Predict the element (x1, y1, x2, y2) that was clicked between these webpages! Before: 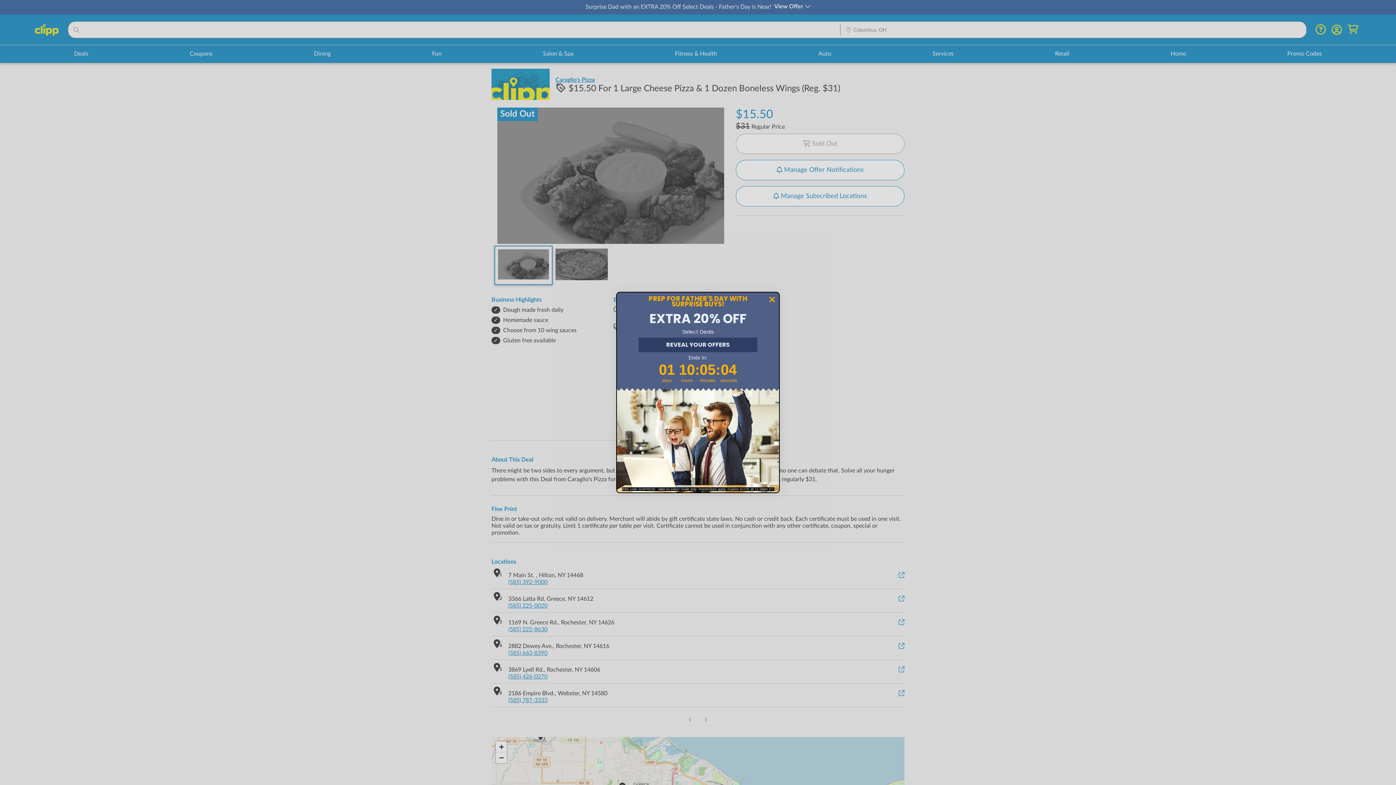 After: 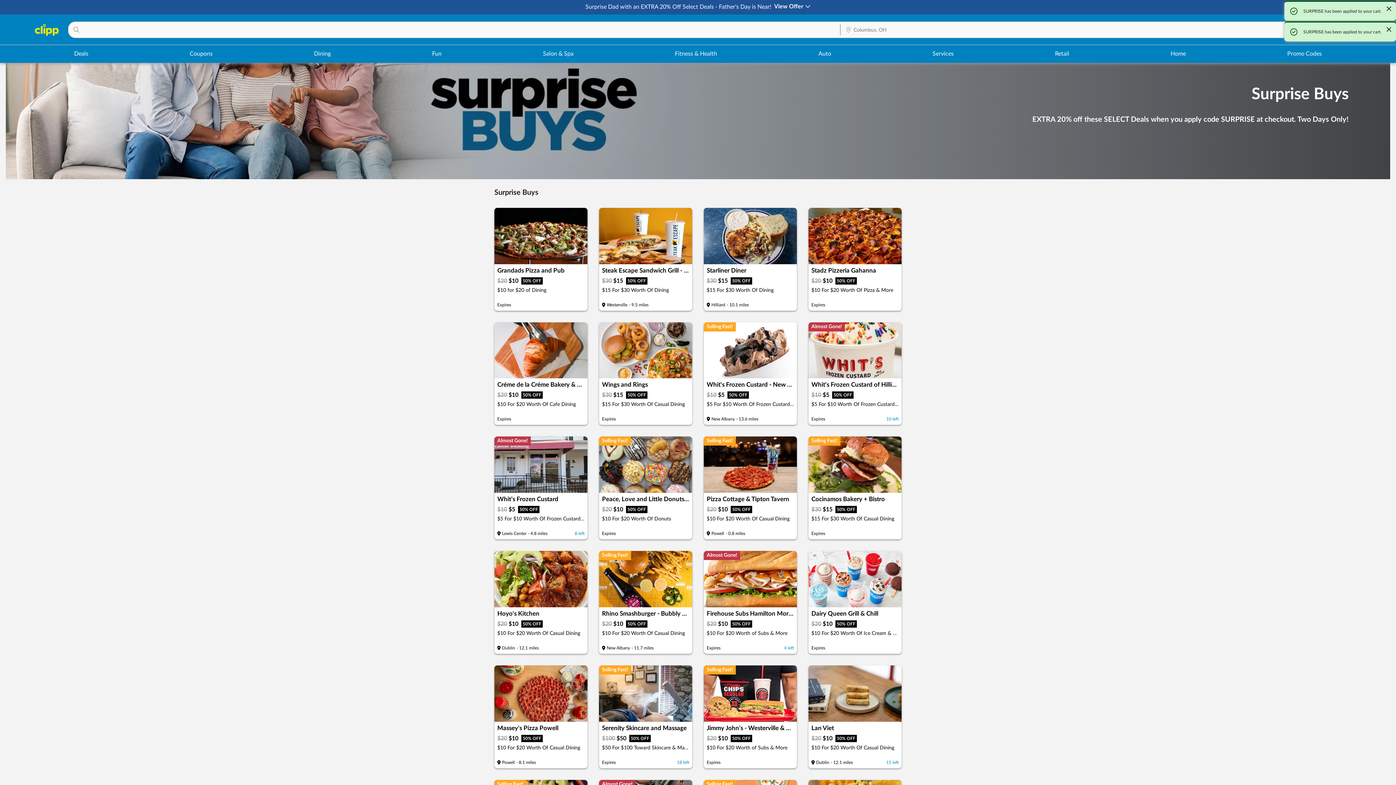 Action: bbox: (638, 337, 757, 352) label: REVEAL YOUR OFFERS